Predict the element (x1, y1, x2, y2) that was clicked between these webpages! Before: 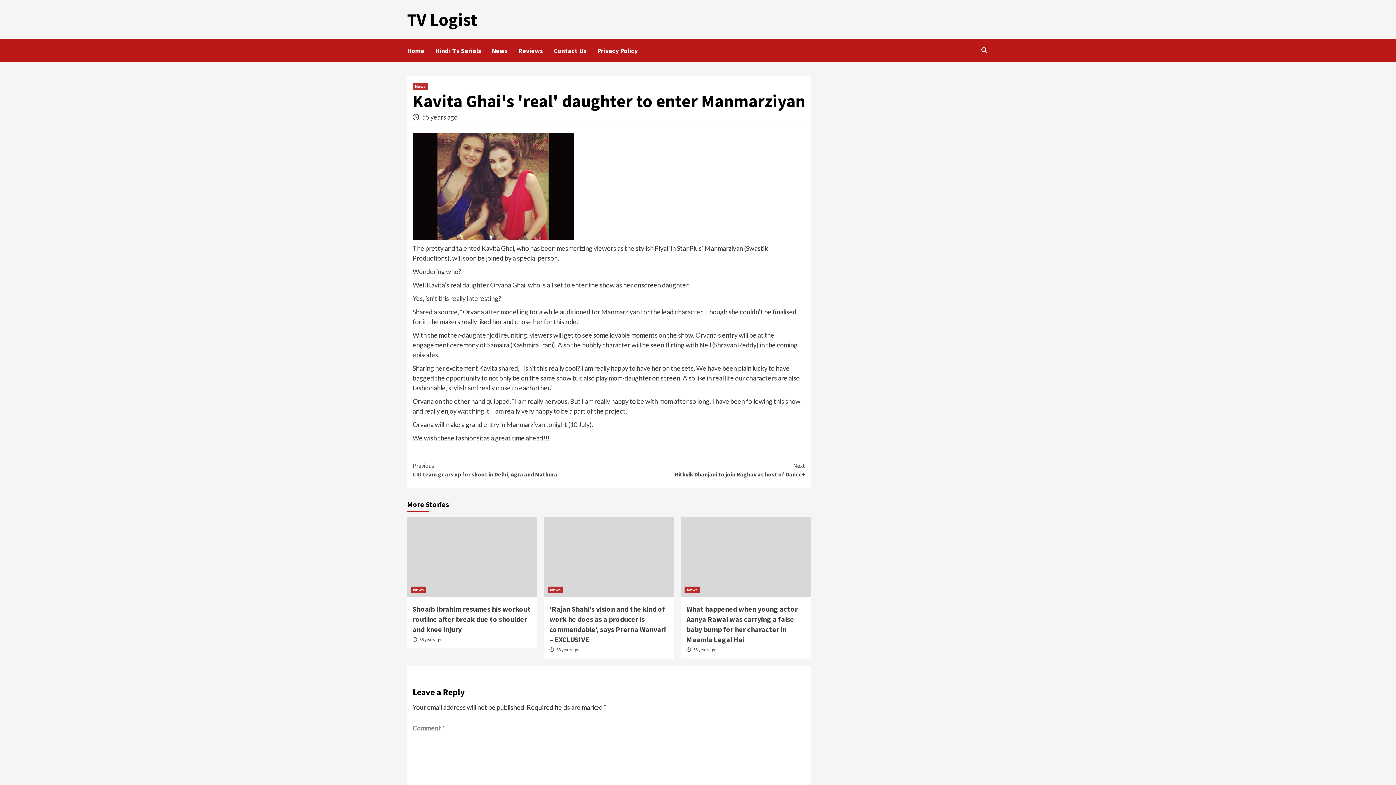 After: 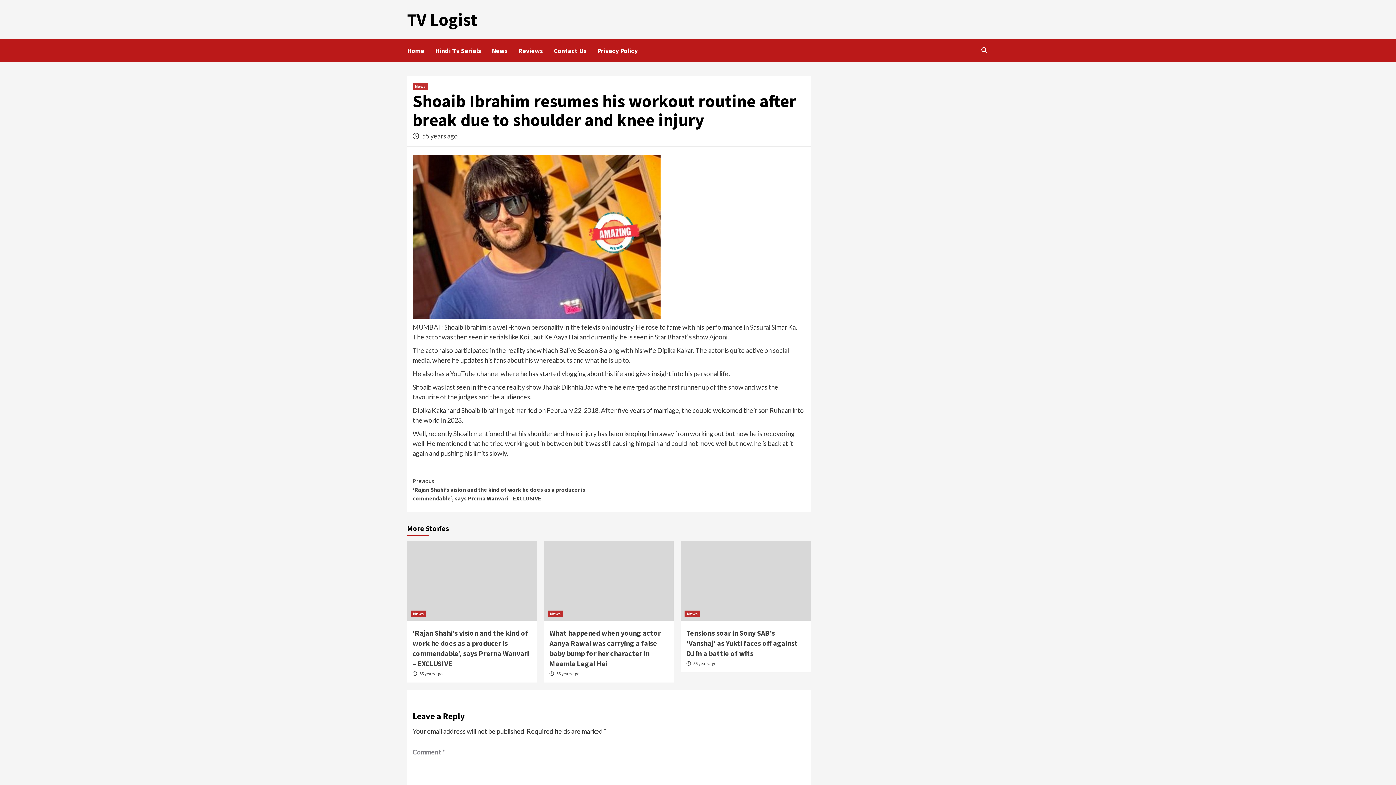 Action: bbox: (407, 517, 536, 597)